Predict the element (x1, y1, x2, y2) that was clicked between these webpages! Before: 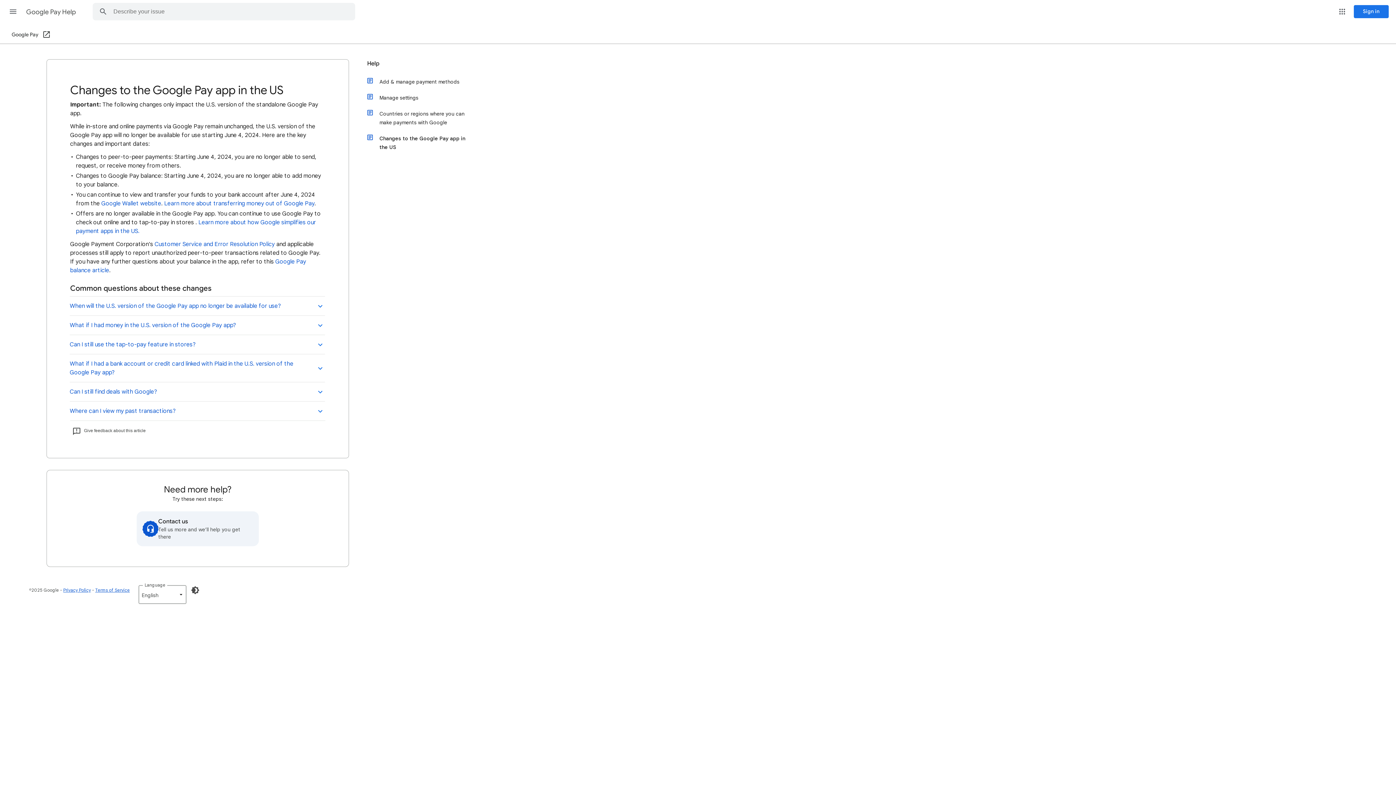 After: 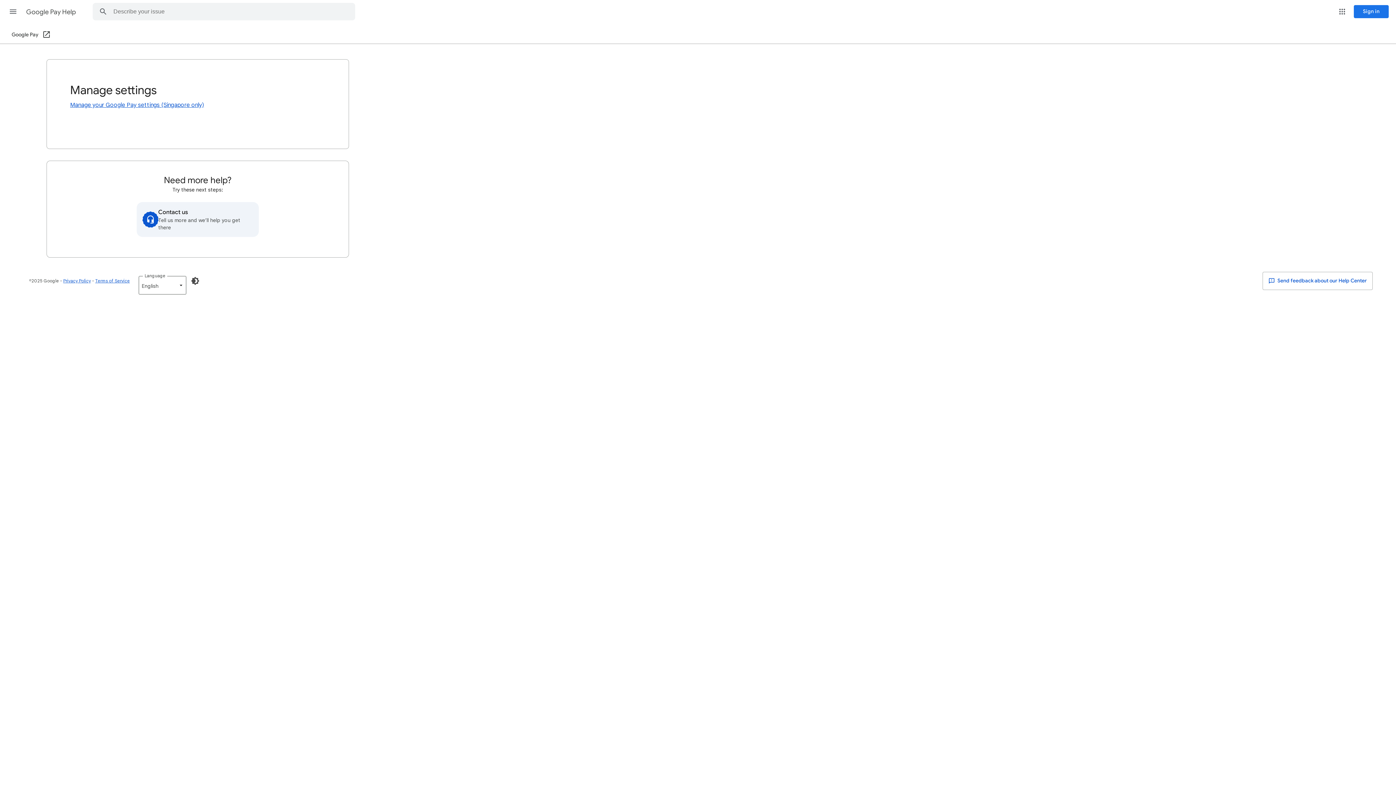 Action: label: Manage settings bbox: (374, 89, 472, 105)